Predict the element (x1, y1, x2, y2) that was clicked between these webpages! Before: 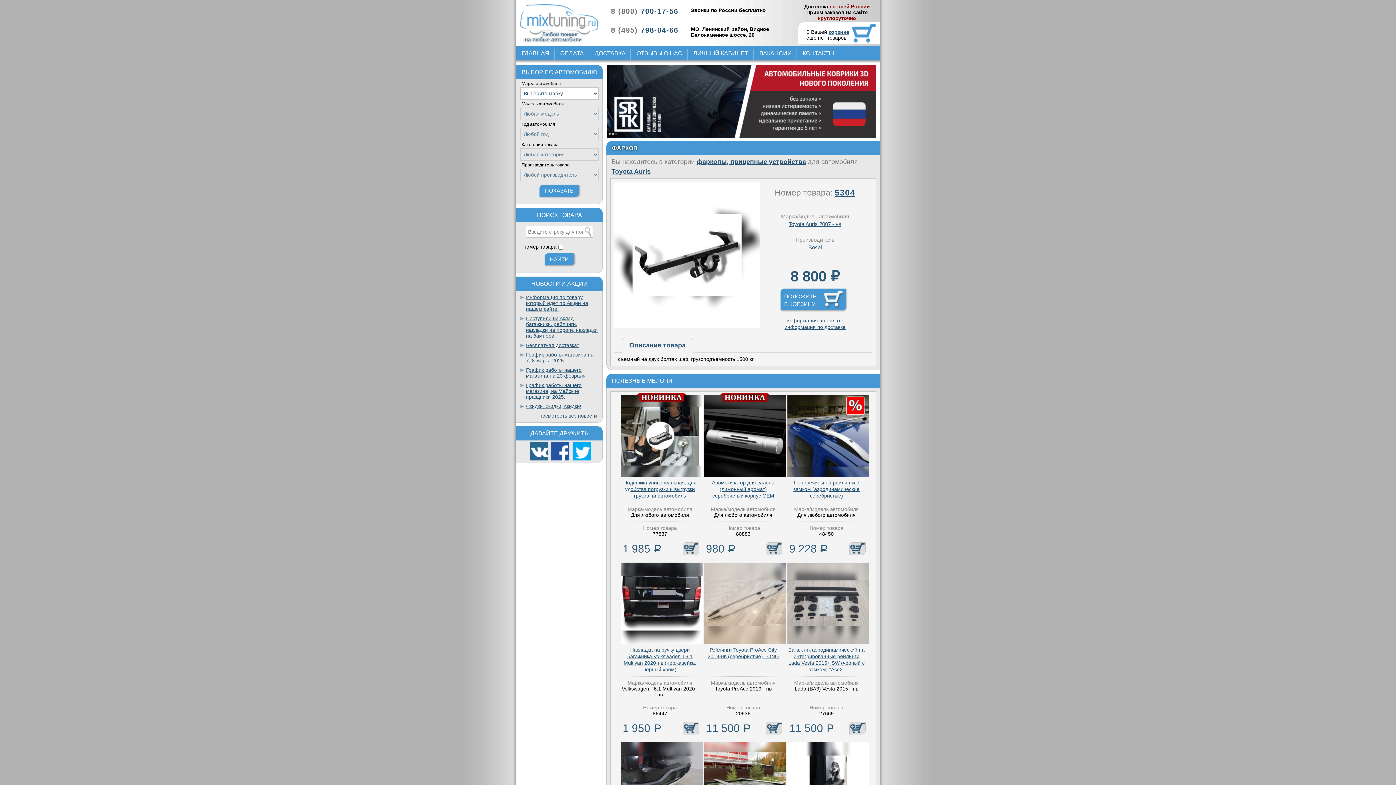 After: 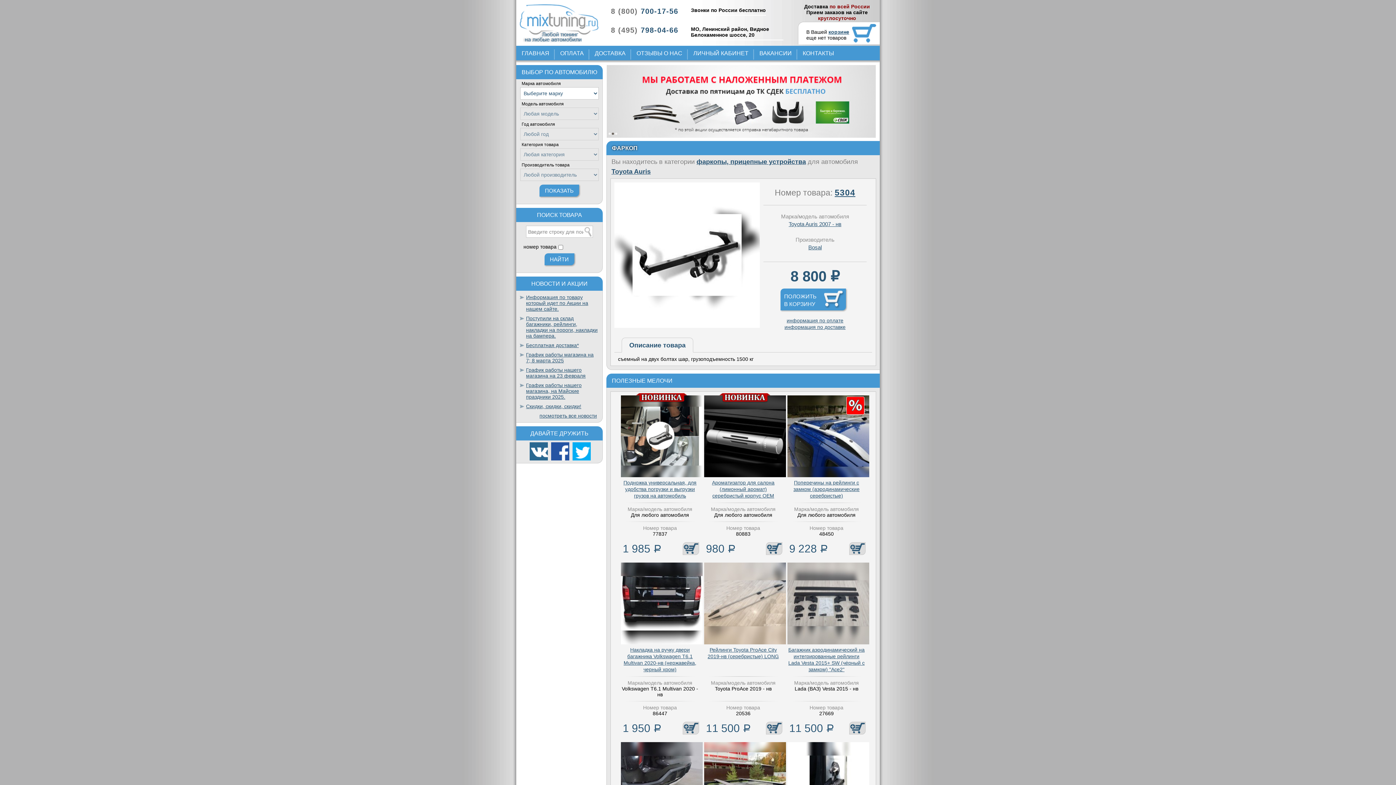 Action: label: 8 (495)798-04-66 bbox: (598, 25, 691, 34)